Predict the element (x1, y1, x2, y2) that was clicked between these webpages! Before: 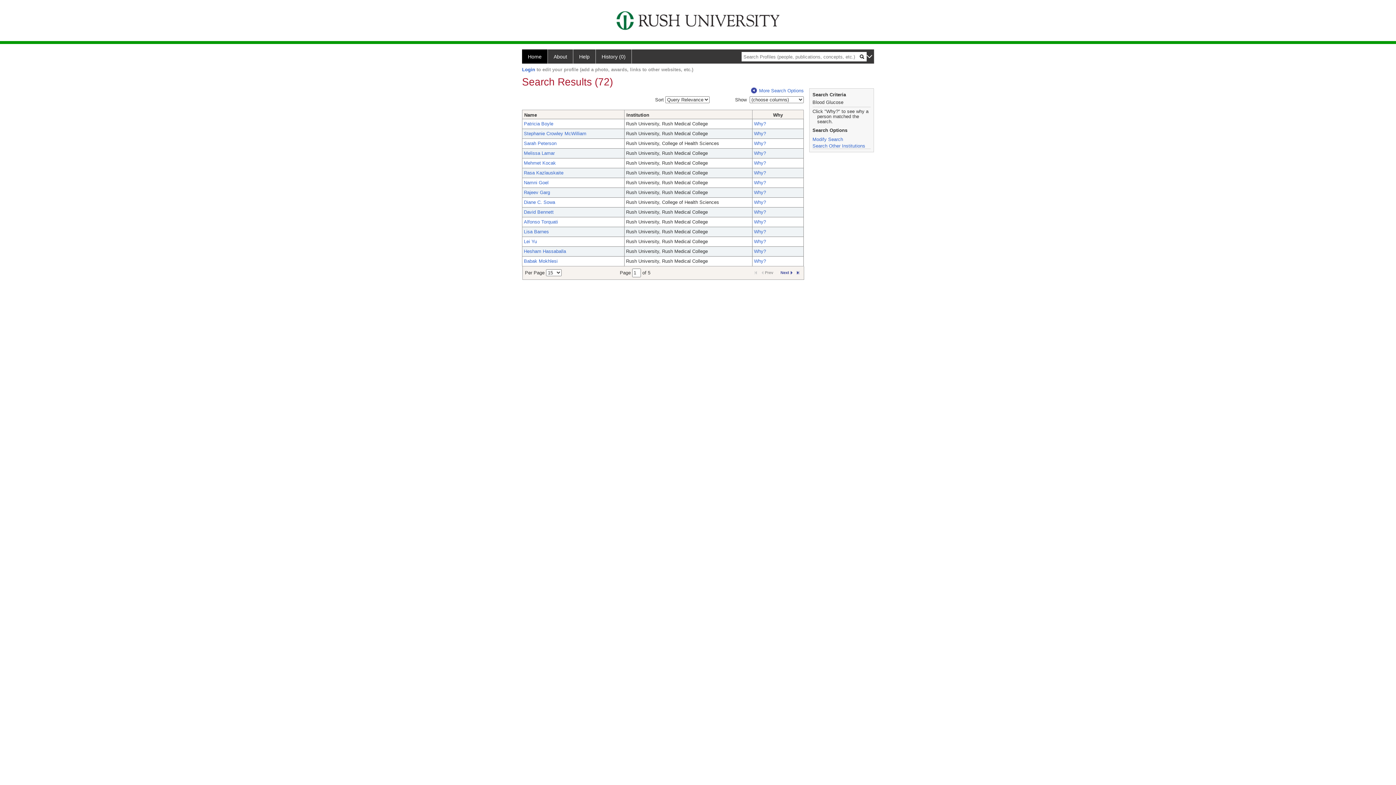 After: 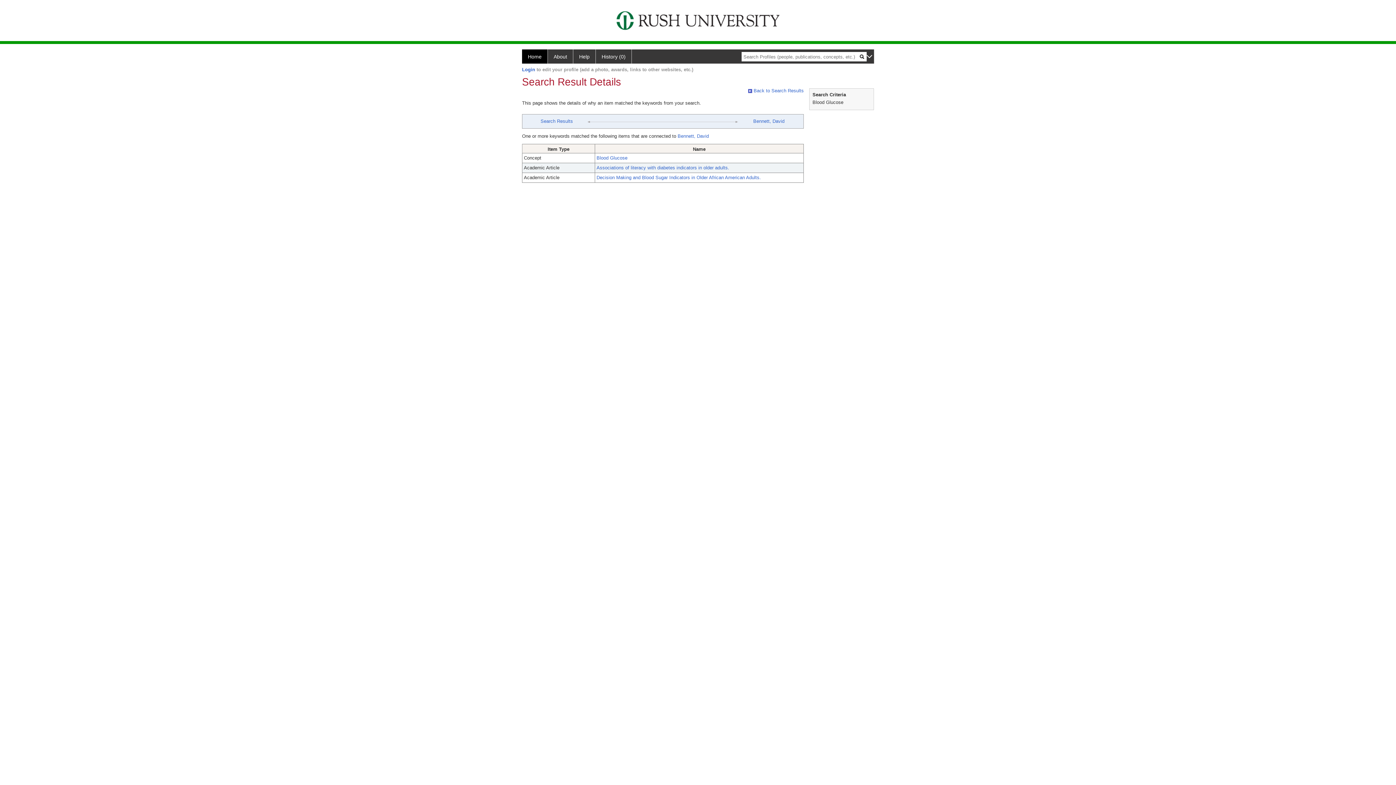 Action: label: Why? bbox: (754, 209, 766, 214)